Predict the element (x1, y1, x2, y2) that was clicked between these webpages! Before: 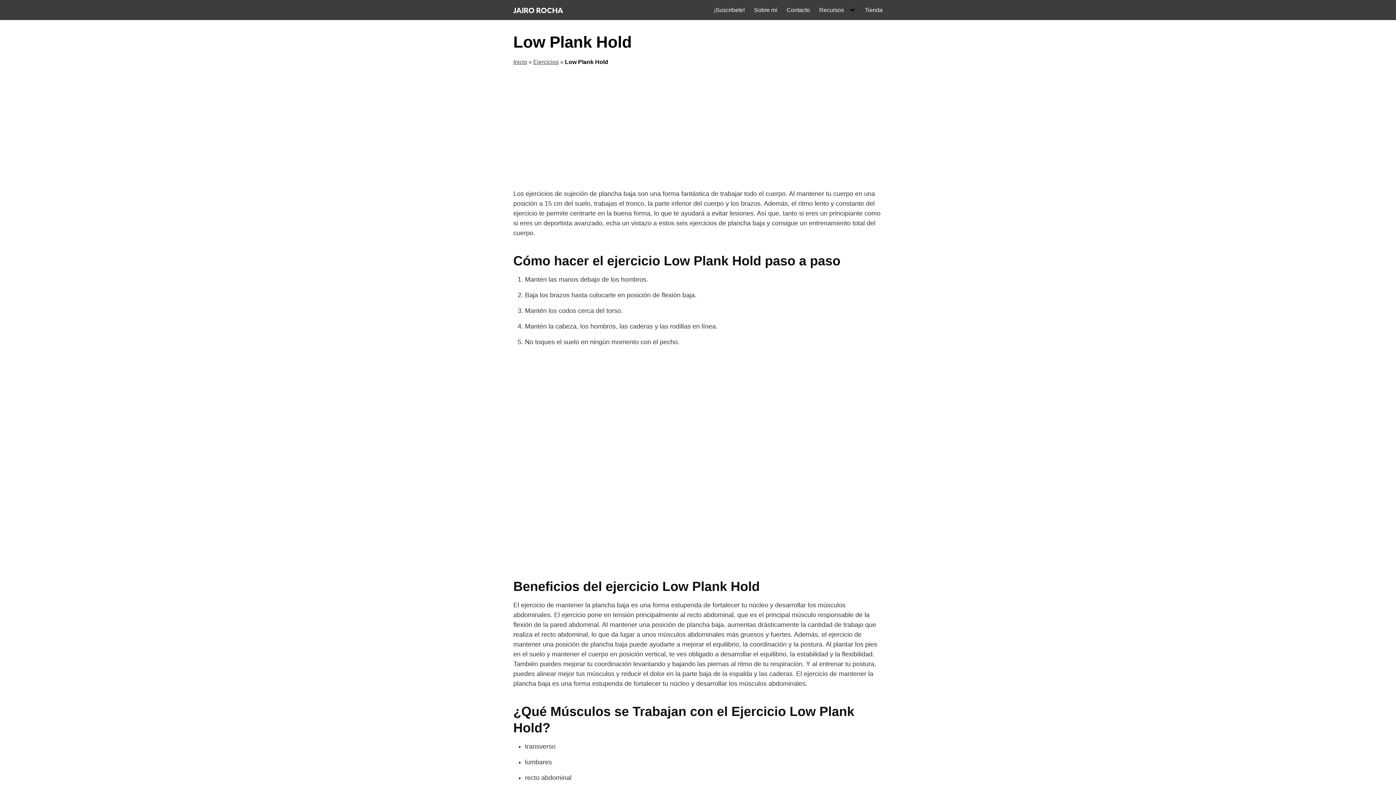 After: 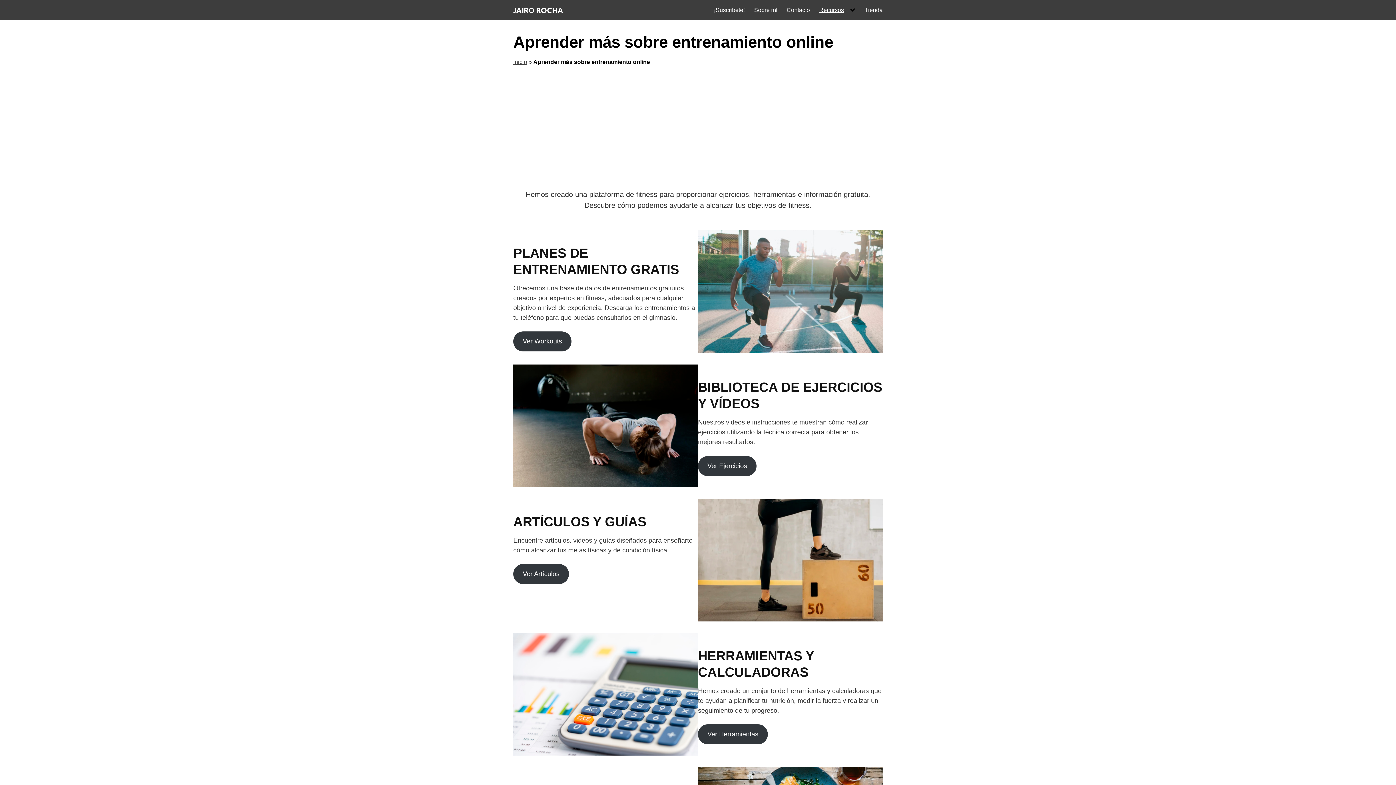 Action: bbox: (819, 6, 855, 13) label: Recursos